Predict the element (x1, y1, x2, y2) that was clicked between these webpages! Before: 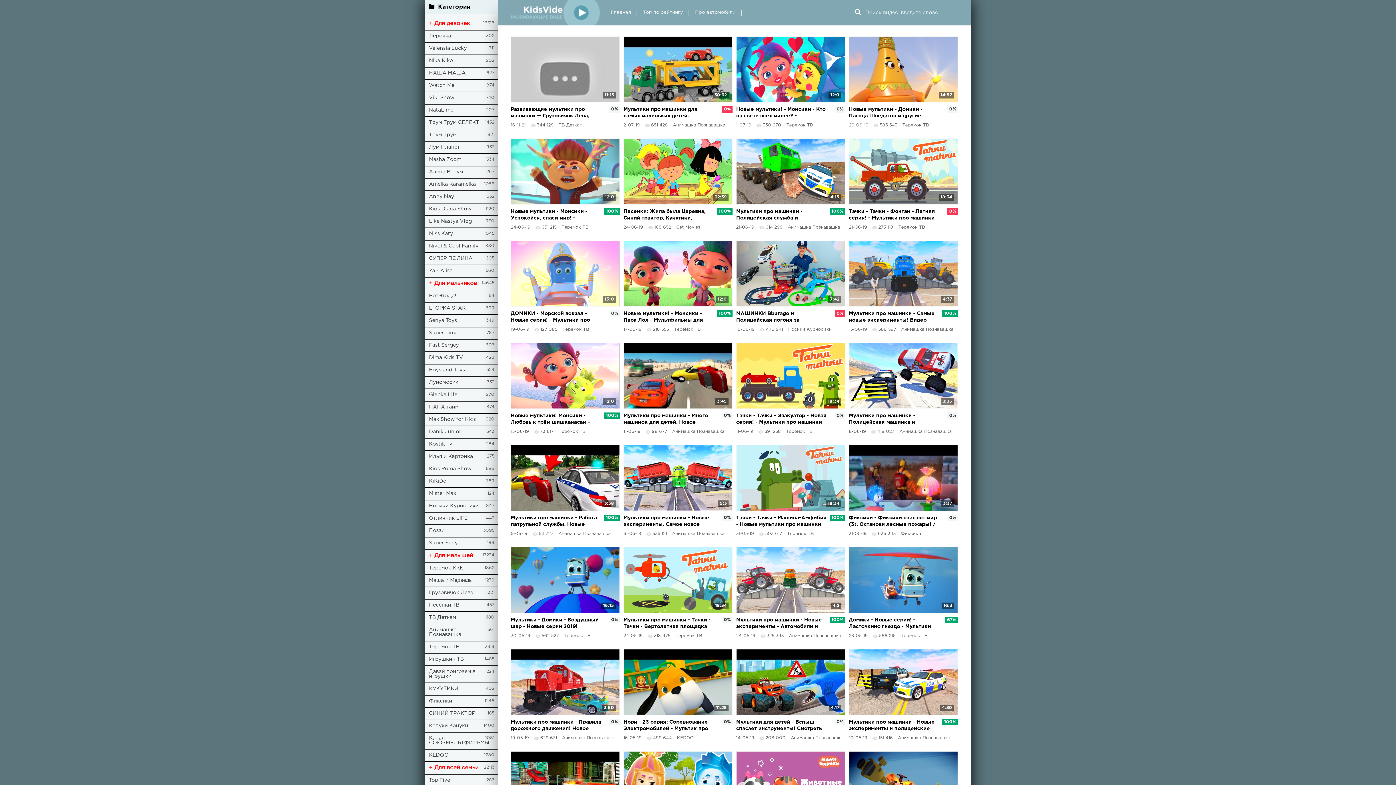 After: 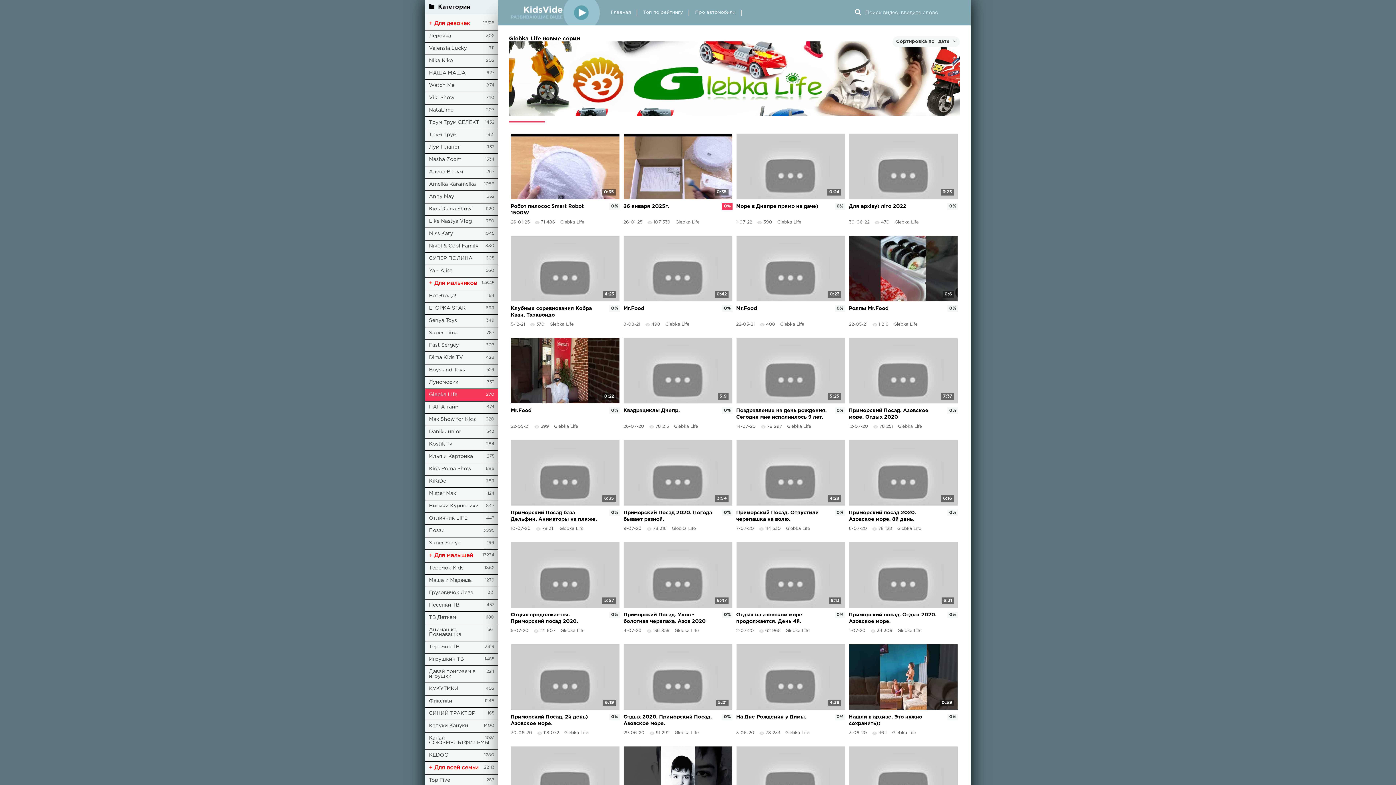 Action: bbox: (425, 389, 498, 401) label: Glebka Life